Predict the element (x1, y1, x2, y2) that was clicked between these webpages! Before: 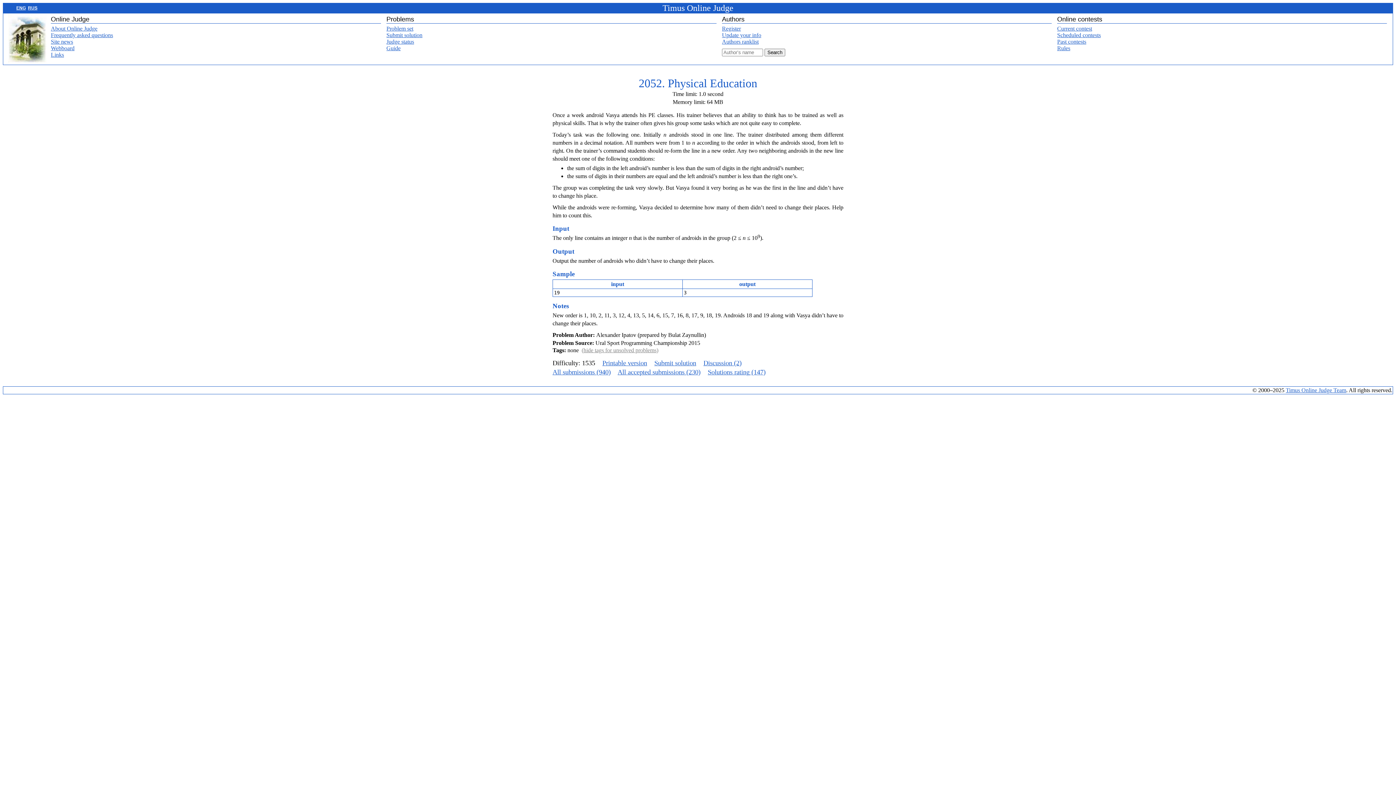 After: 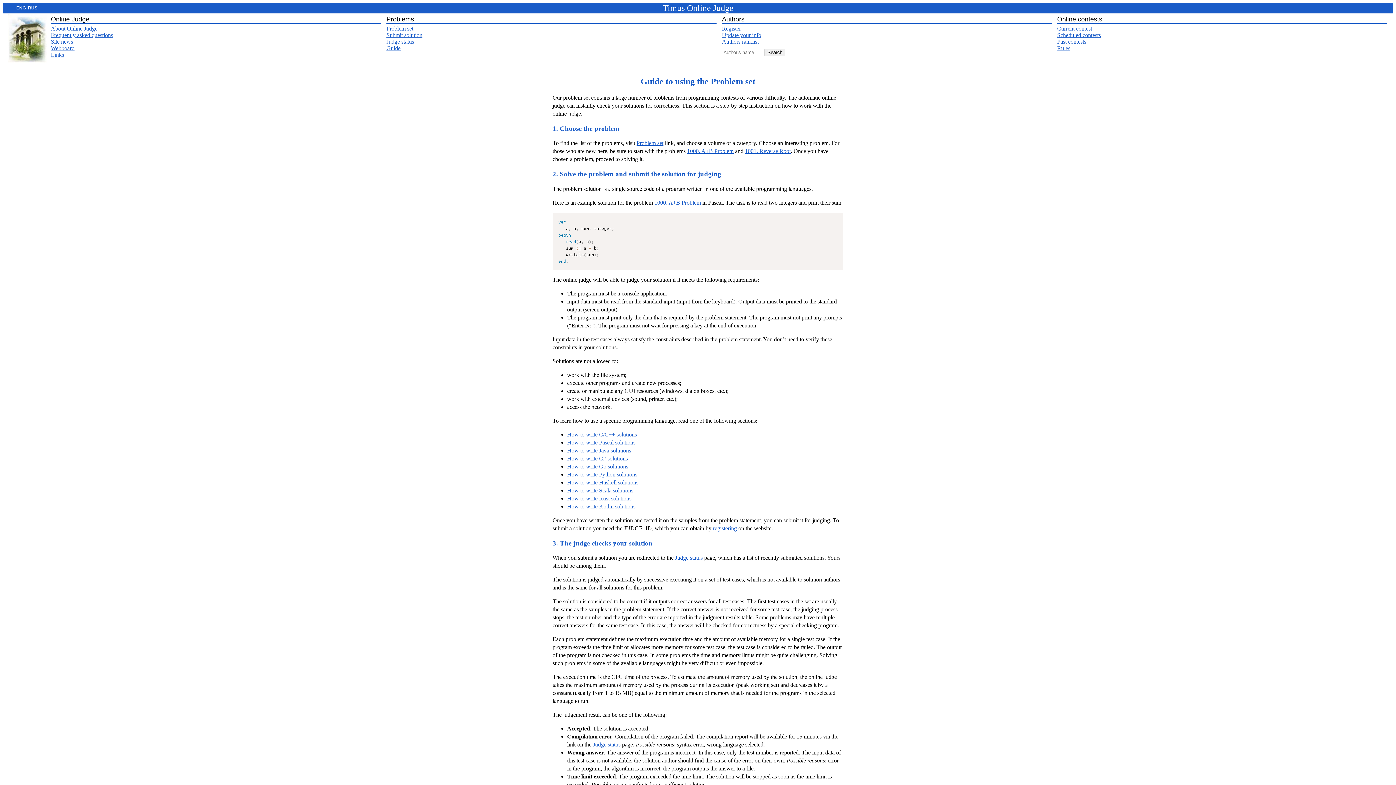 Action: bbox: (386, 45, 400, 51) label: Guide